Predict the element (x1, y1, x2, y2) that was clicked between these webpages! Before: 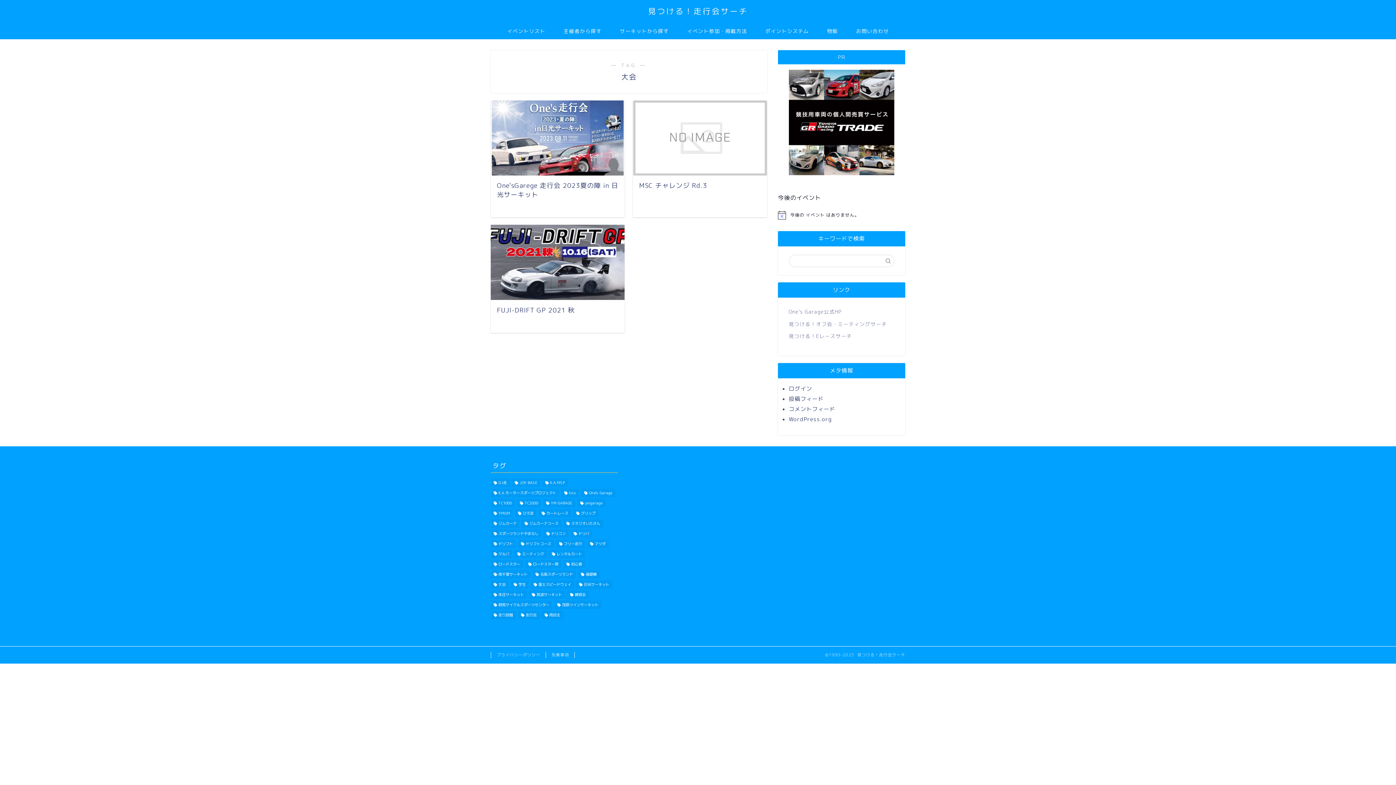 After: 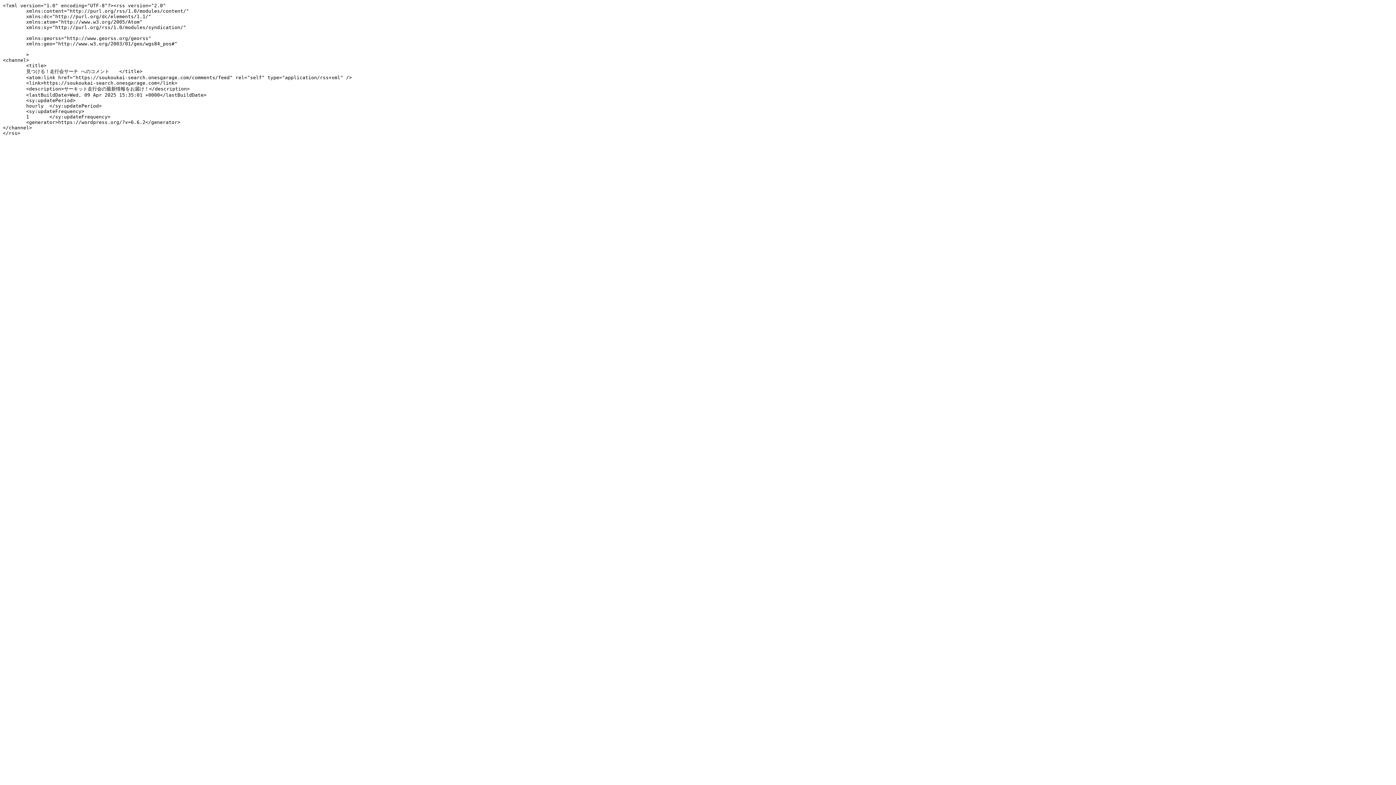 Action: label: コメントフィード bbox: (789, 405, 893, 413)